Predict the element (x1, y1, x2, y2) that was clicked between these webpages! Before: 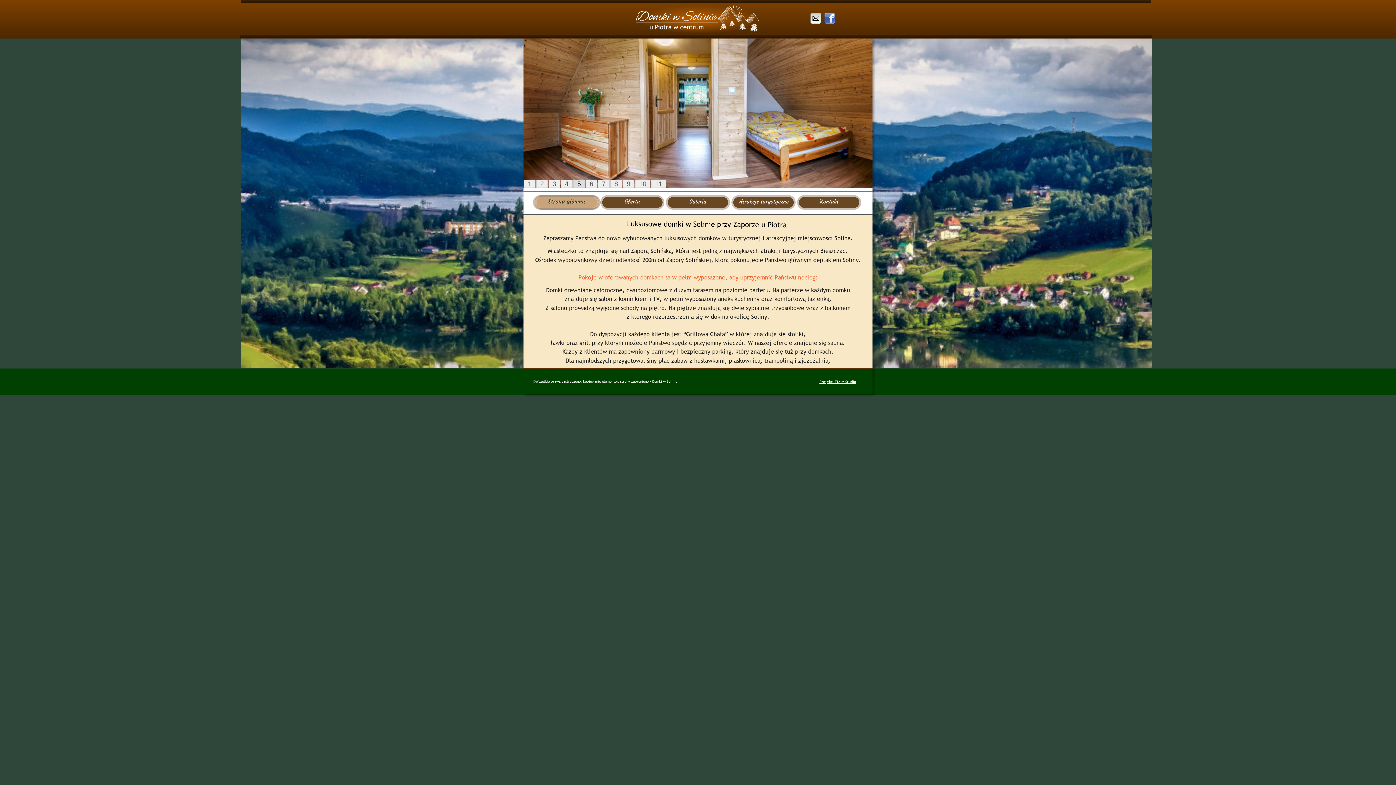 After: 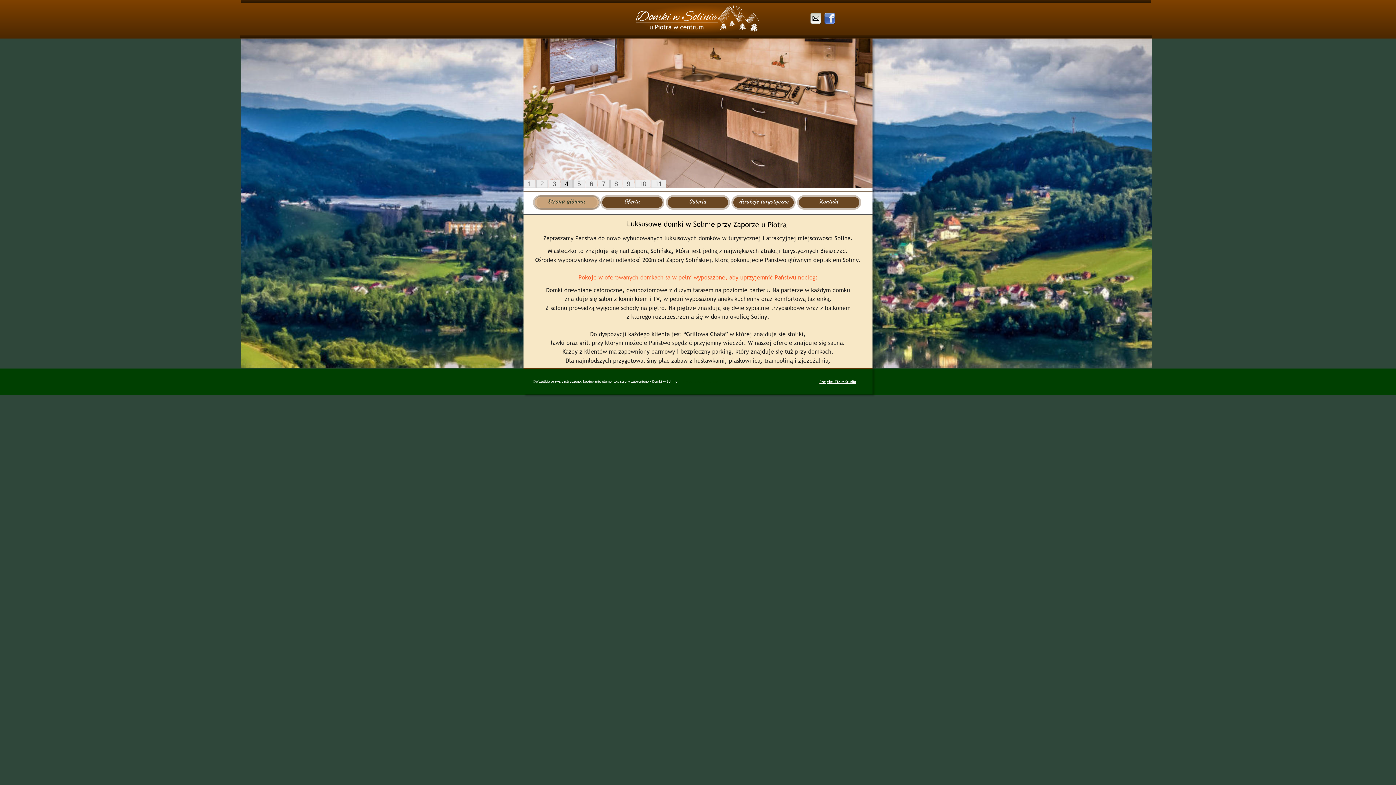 Action: bbox: (622, 180, 634, 188) label: 9